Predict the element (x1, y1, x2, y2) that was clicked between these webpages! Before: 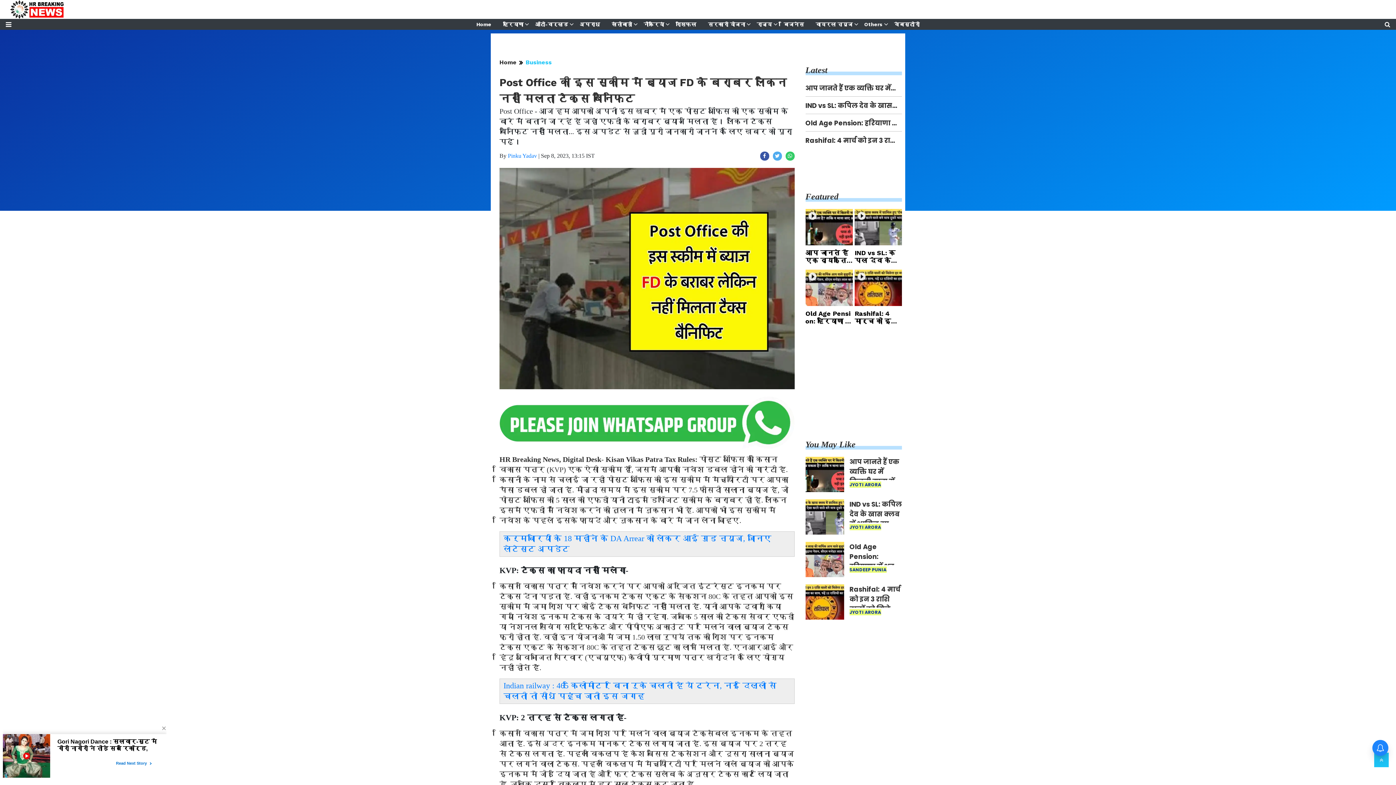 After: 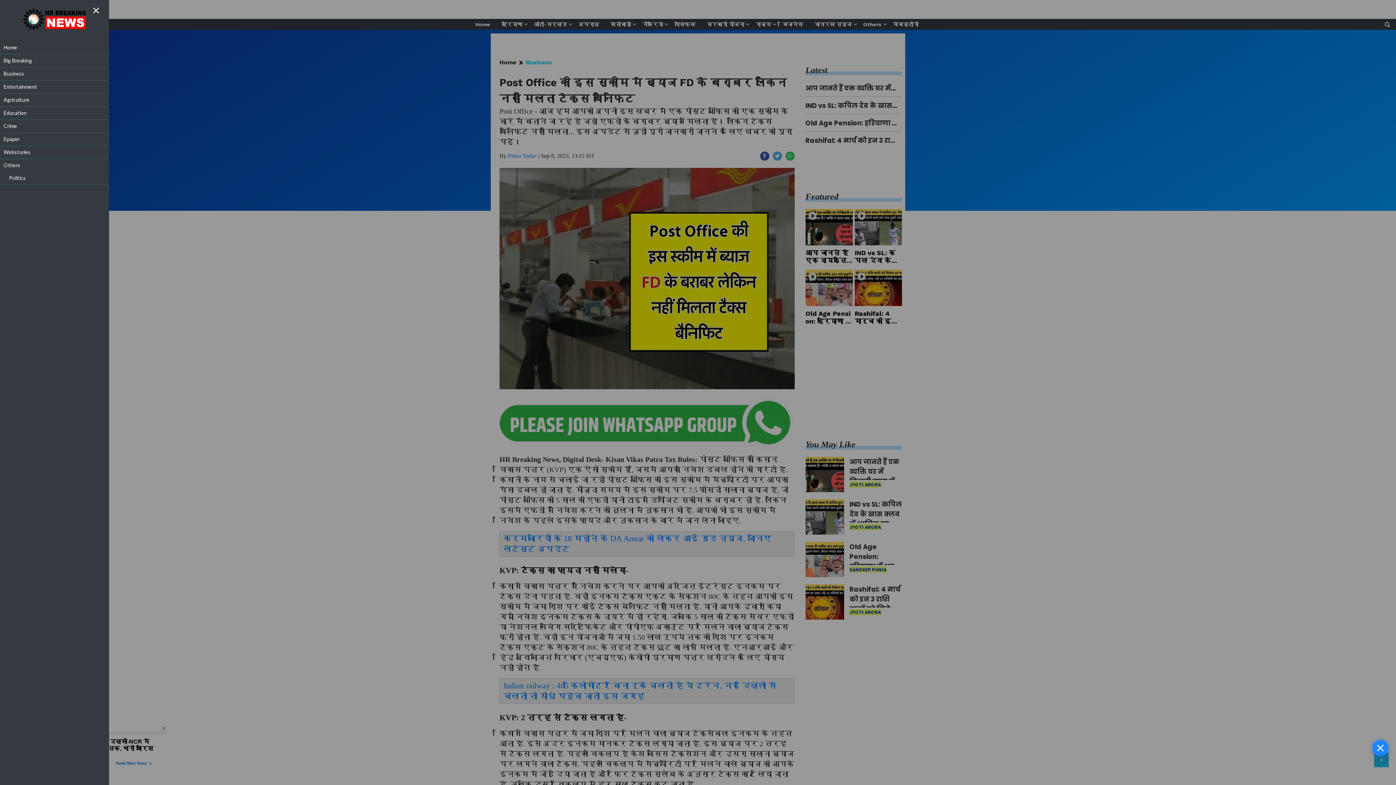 Action: bbox: (5, 19, 11, 29)